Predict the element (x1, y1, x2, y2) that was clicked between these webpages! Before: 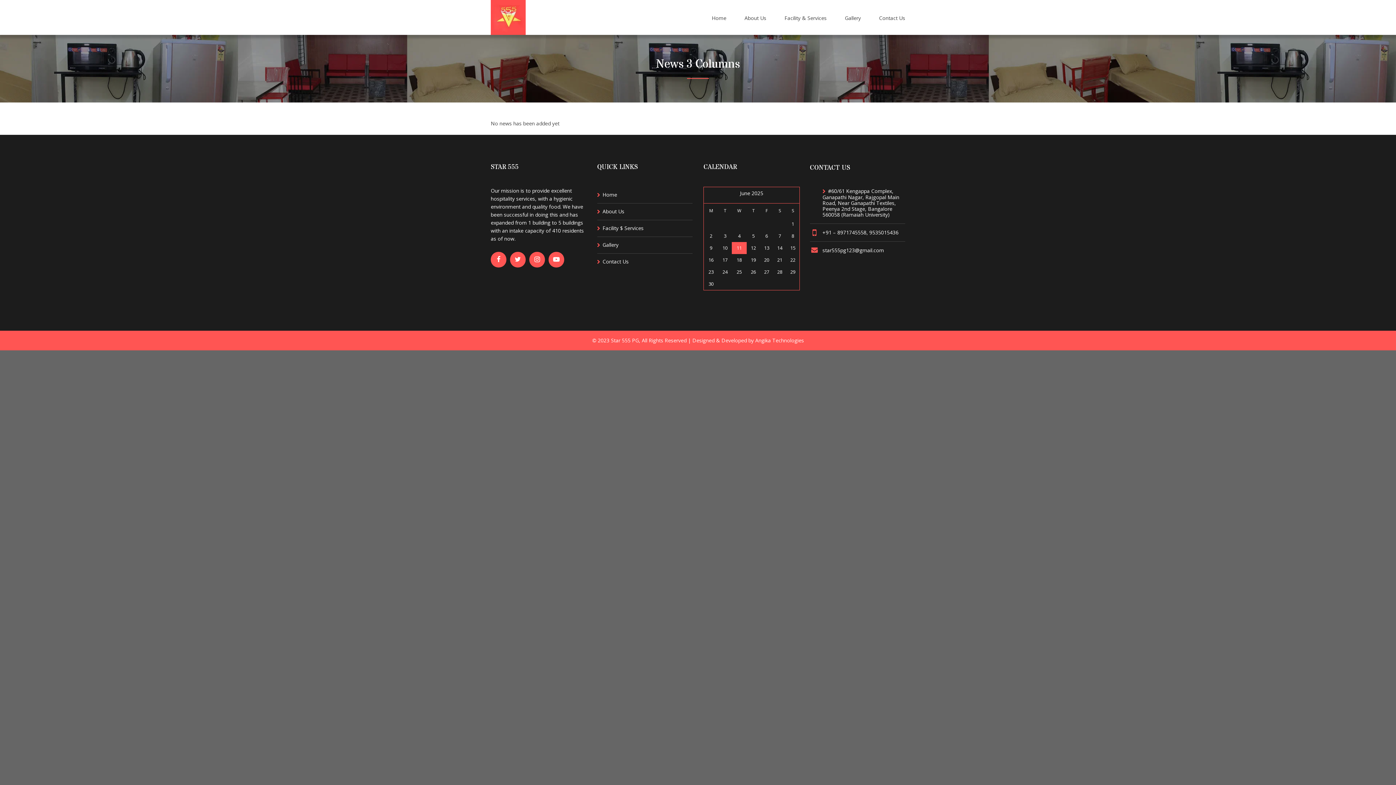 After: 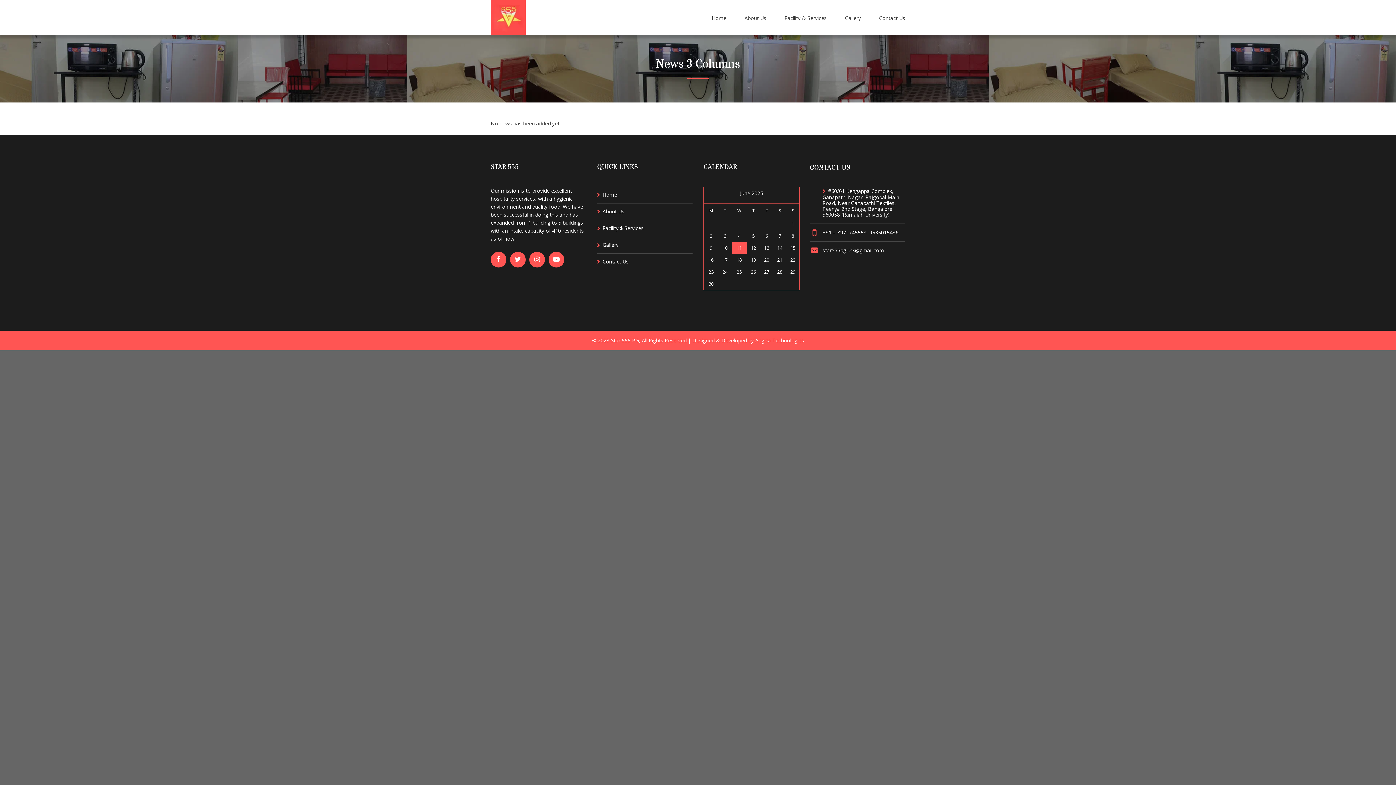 Action: bbox: (837, 229, 866, 236) label: 8971745558